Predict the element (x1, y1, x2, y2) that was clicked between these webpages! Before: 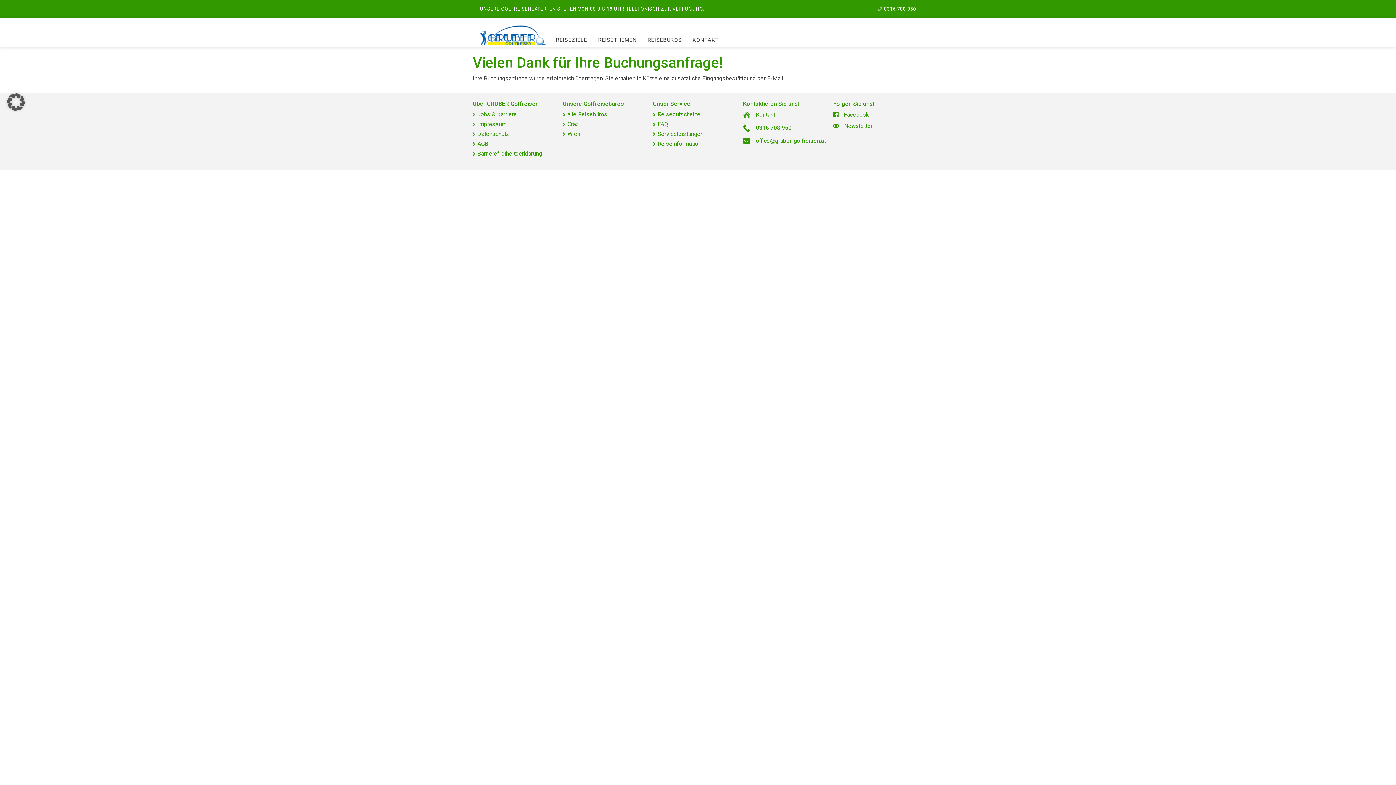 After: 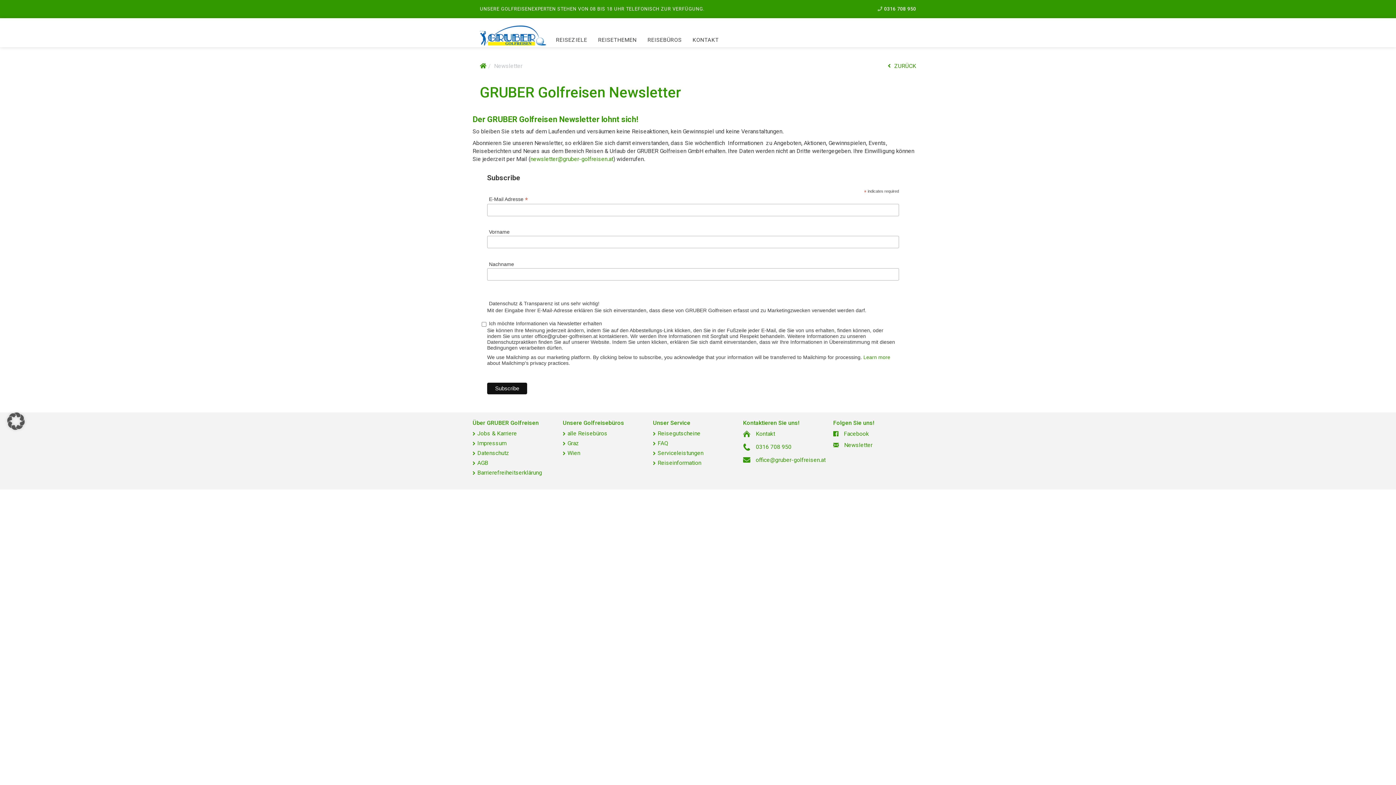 Action: label: Newsletter bbox: (844, 122, 872, 130)